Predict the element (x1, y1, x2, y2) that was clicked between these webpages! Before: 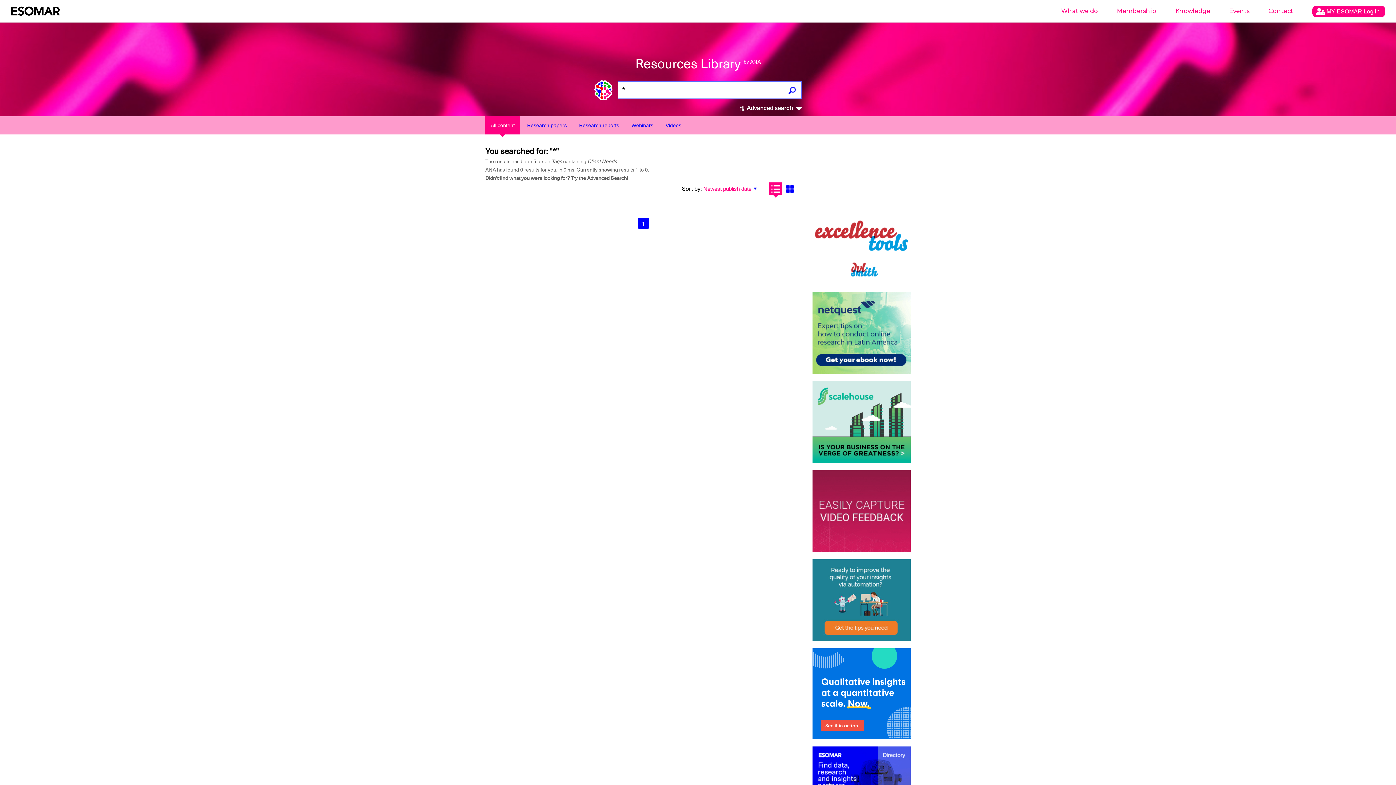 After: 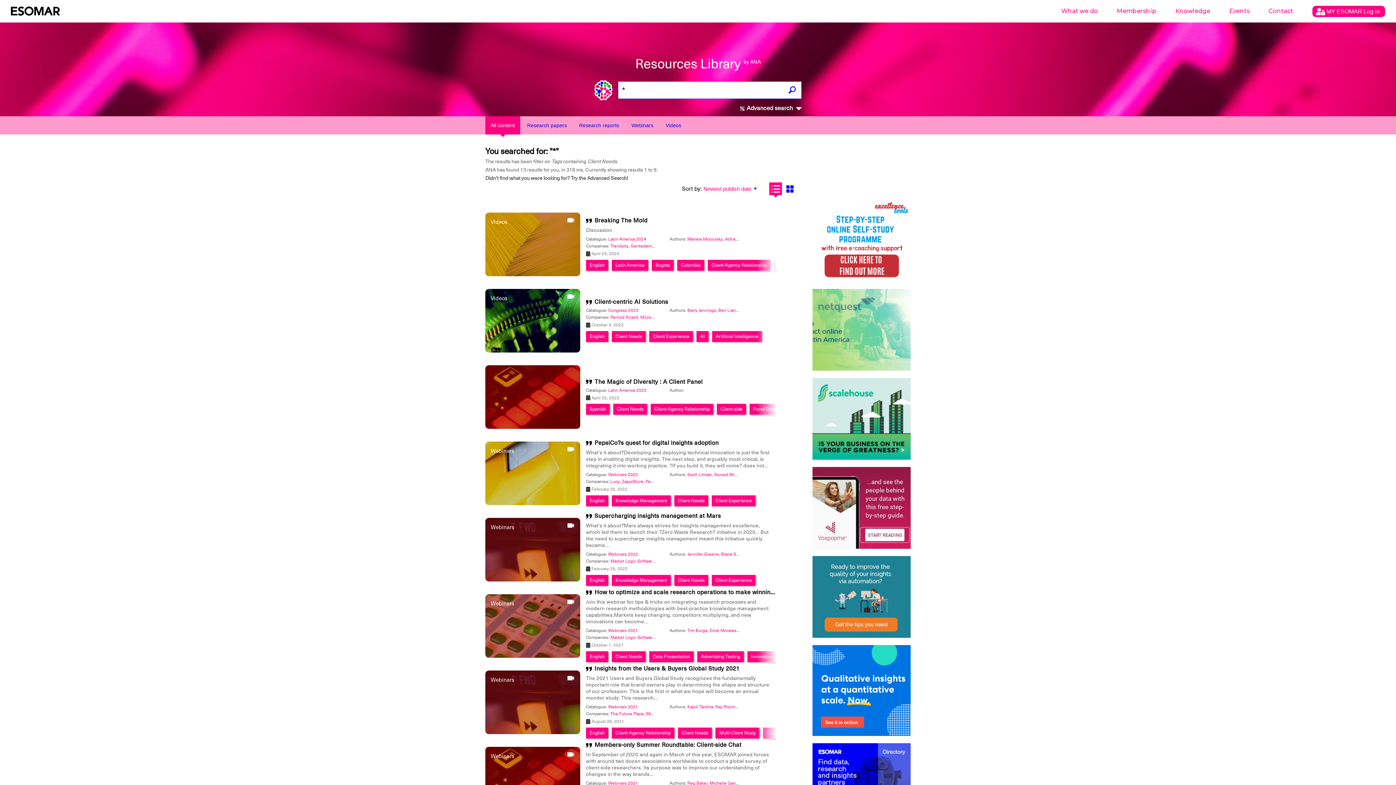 Action: bbox: (769, 182, 782, 195)